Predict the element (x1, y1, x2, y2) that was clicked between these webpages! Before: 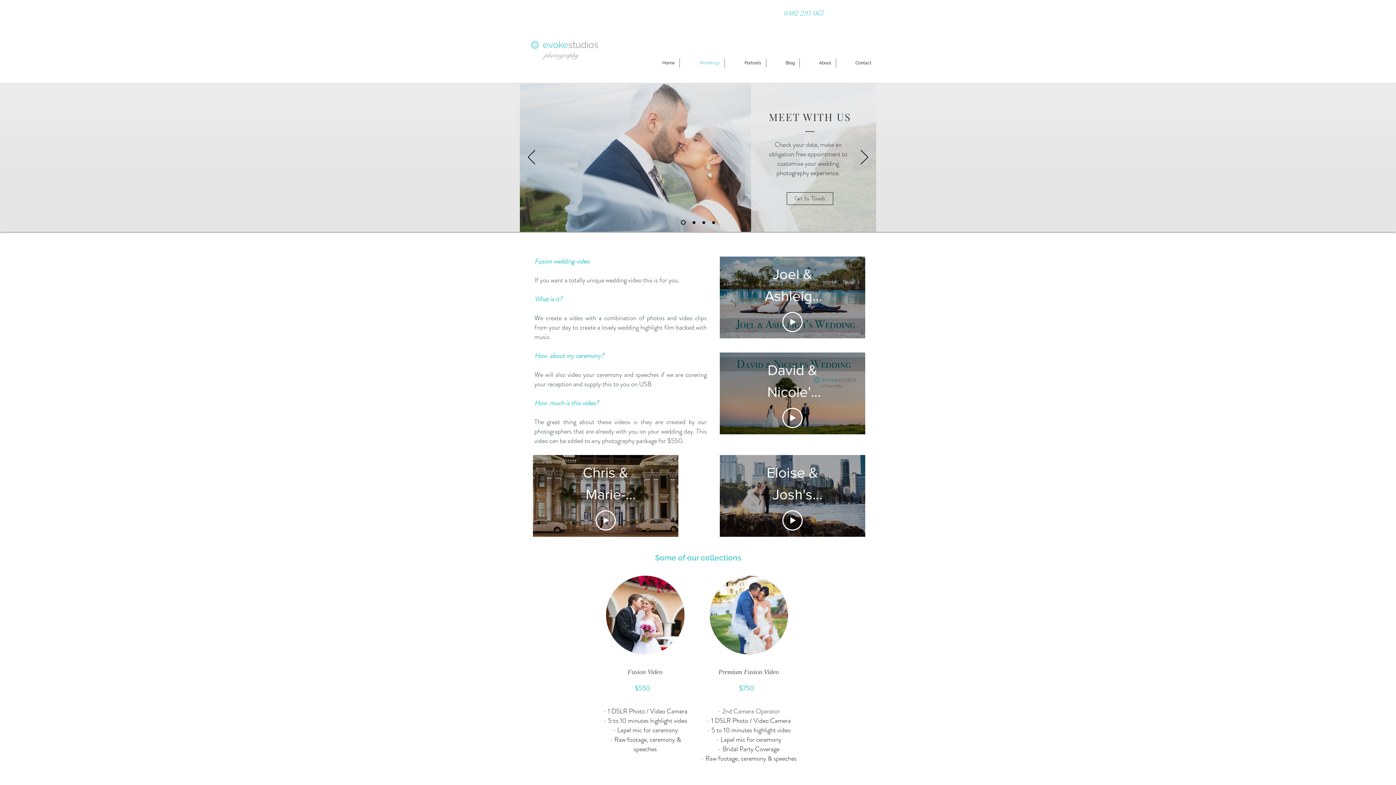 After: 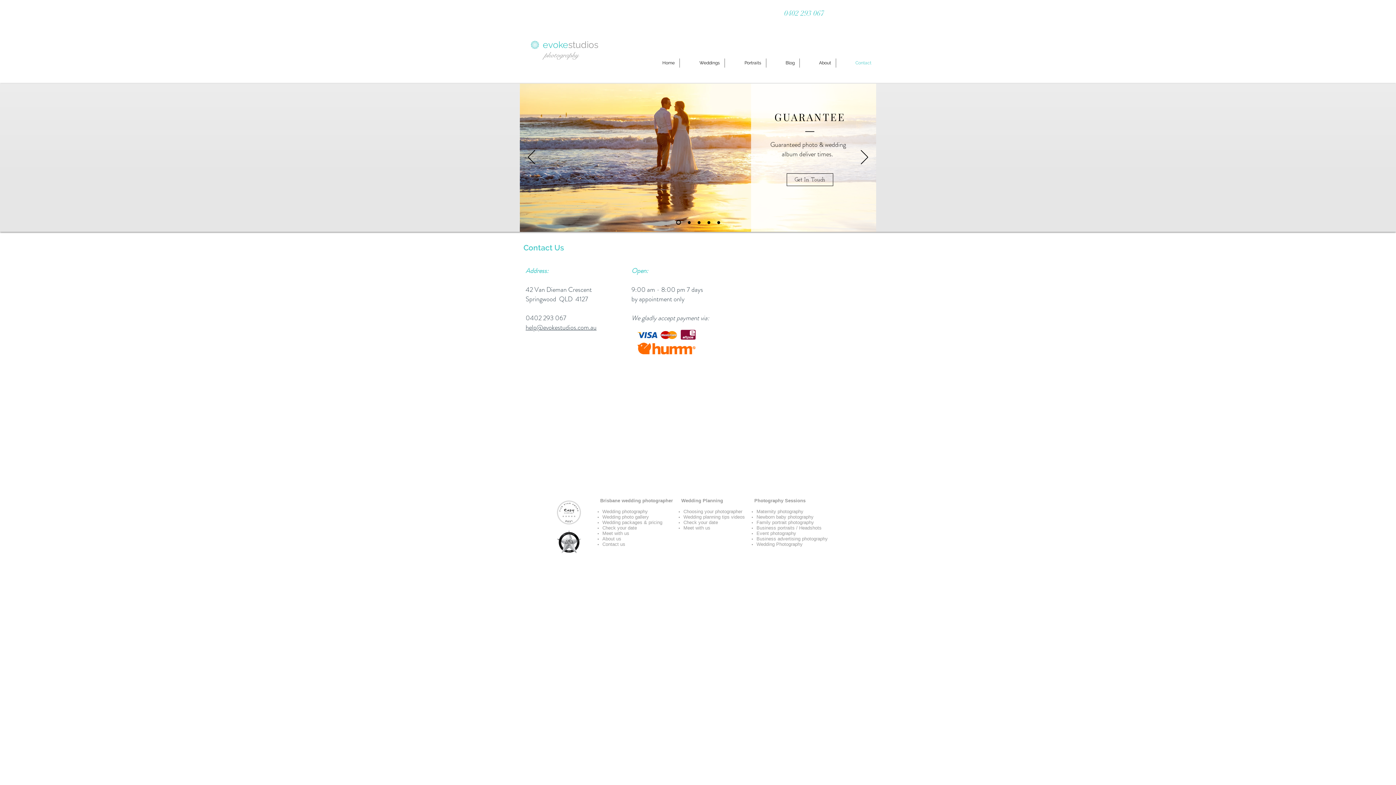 Action: label: Contact bbox: (836, 58, 876, 67)